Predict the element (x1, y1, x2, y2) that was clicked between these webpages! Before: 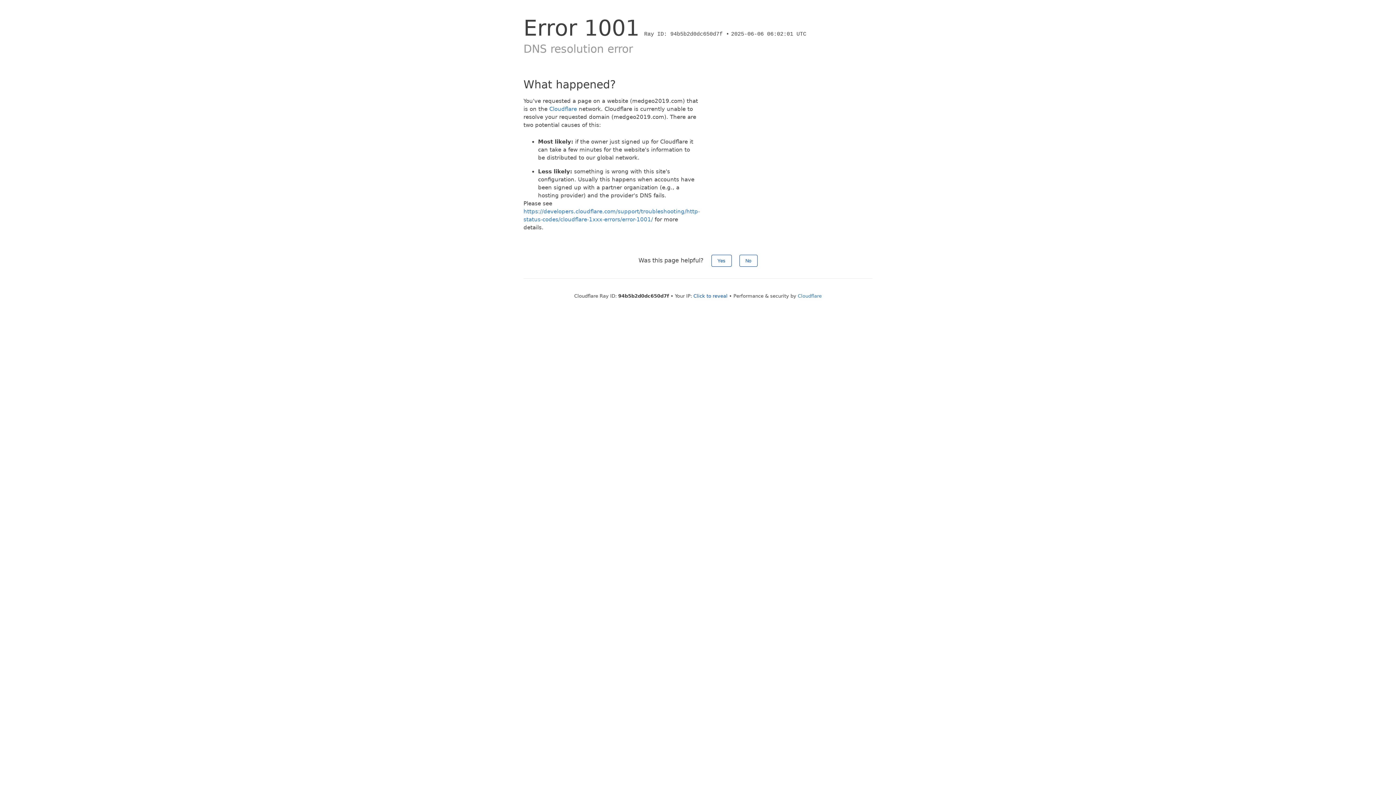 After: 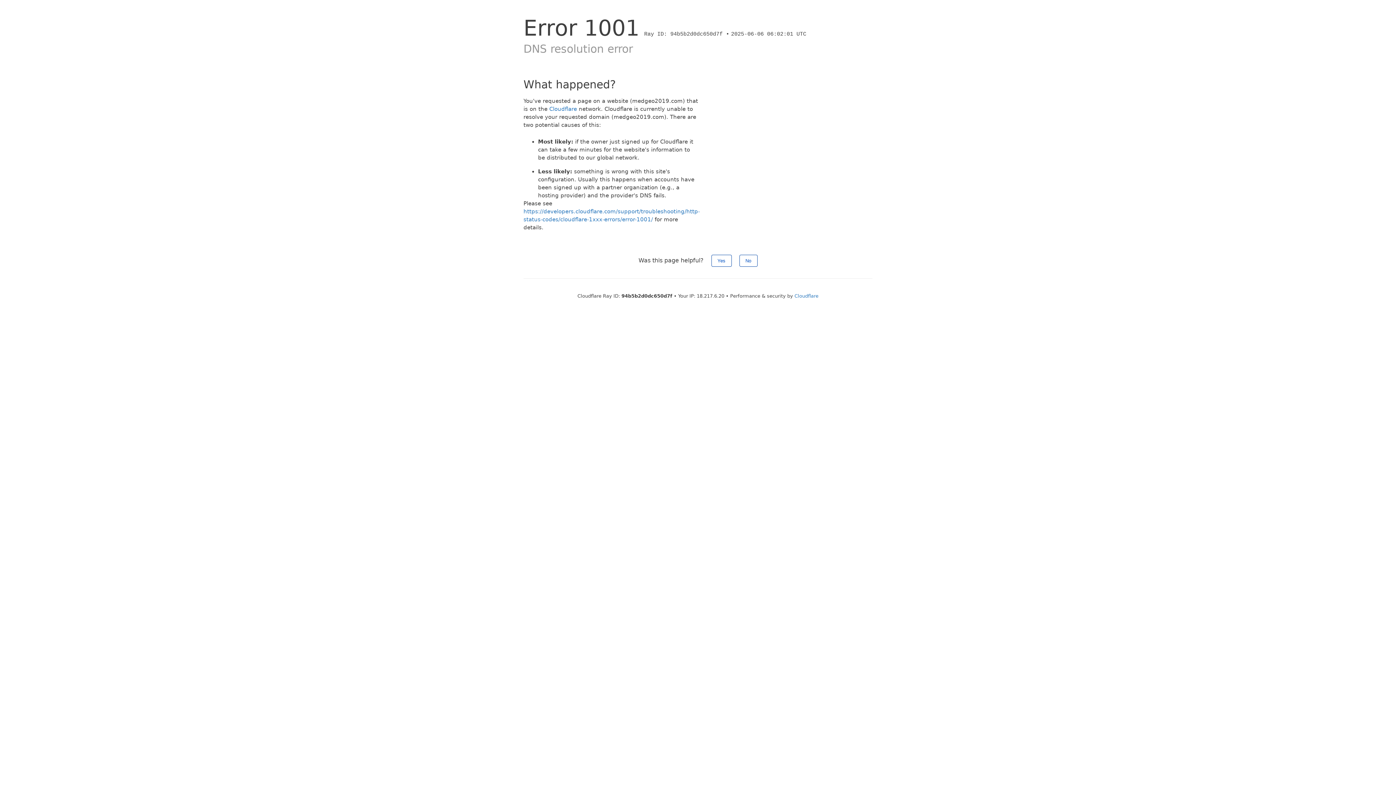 Action: label: Click to reveal bbox: (693, 293, 727, 298)